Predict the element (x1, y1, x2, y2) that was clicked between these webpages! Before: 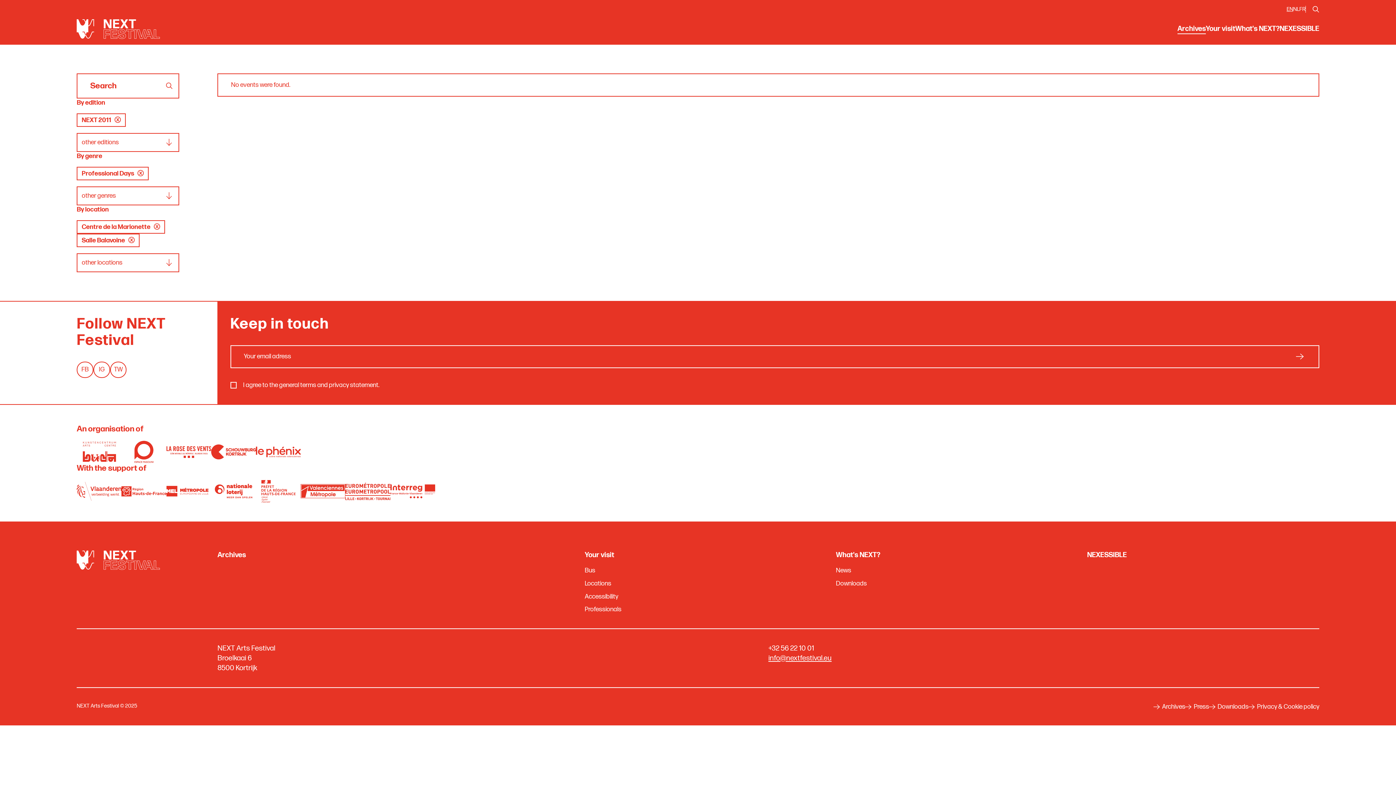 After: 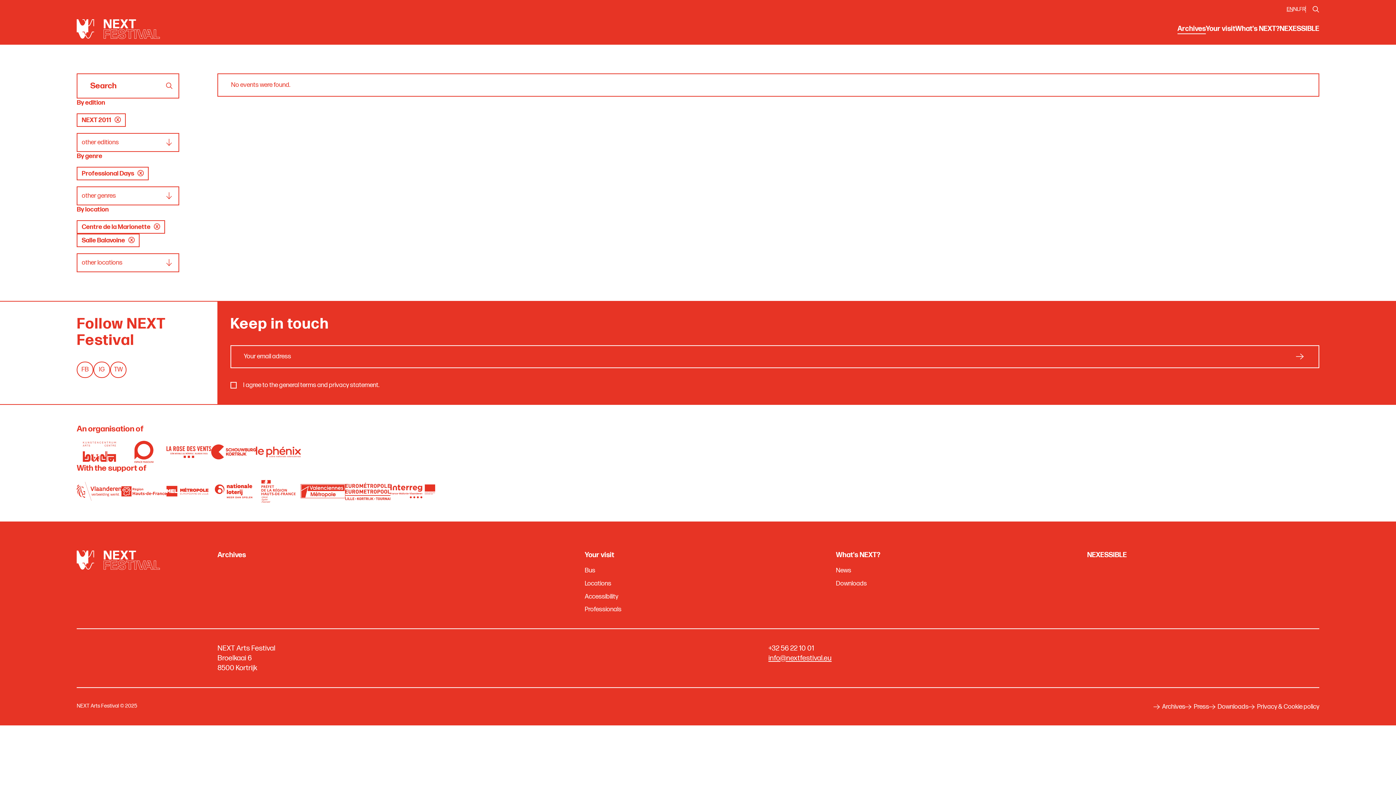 Action: bbox: (121, 441, 166, 463)